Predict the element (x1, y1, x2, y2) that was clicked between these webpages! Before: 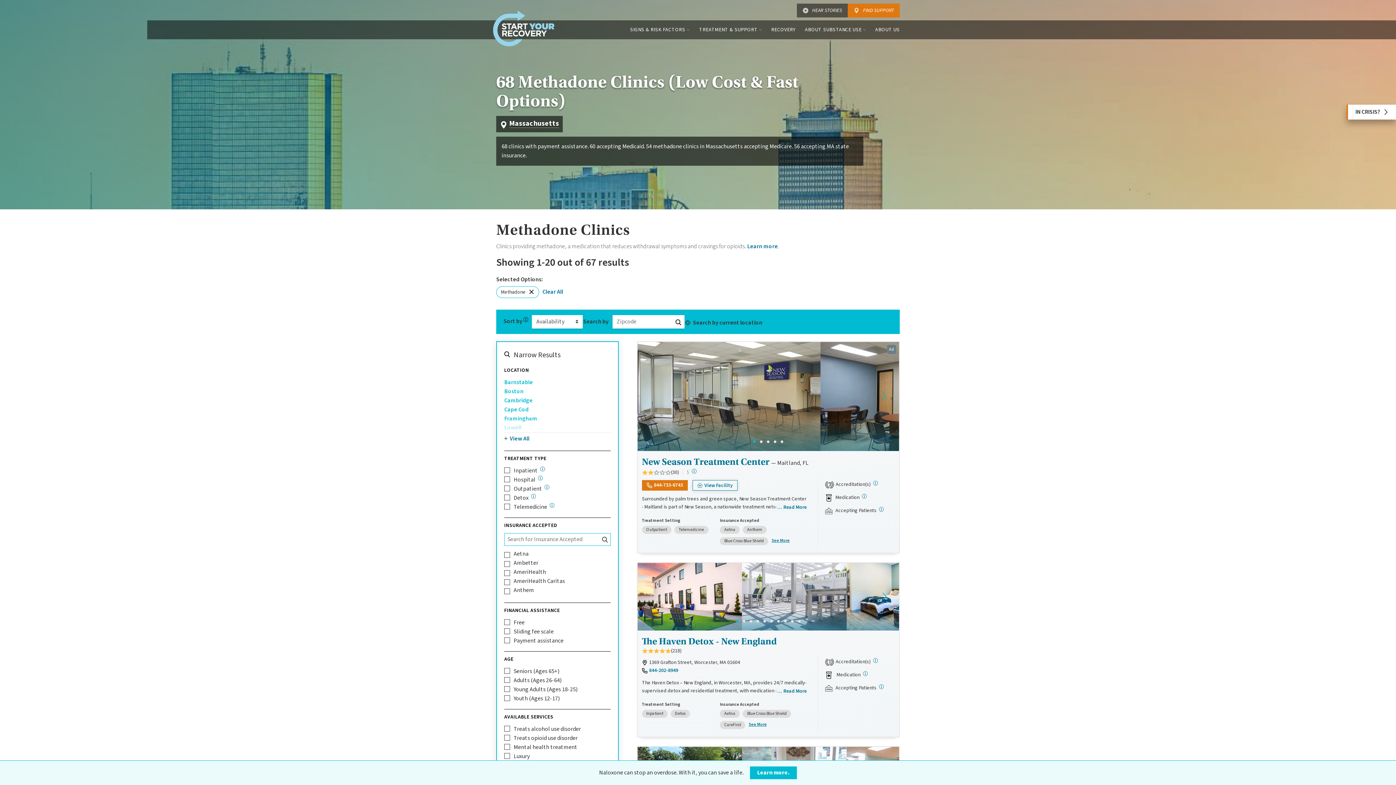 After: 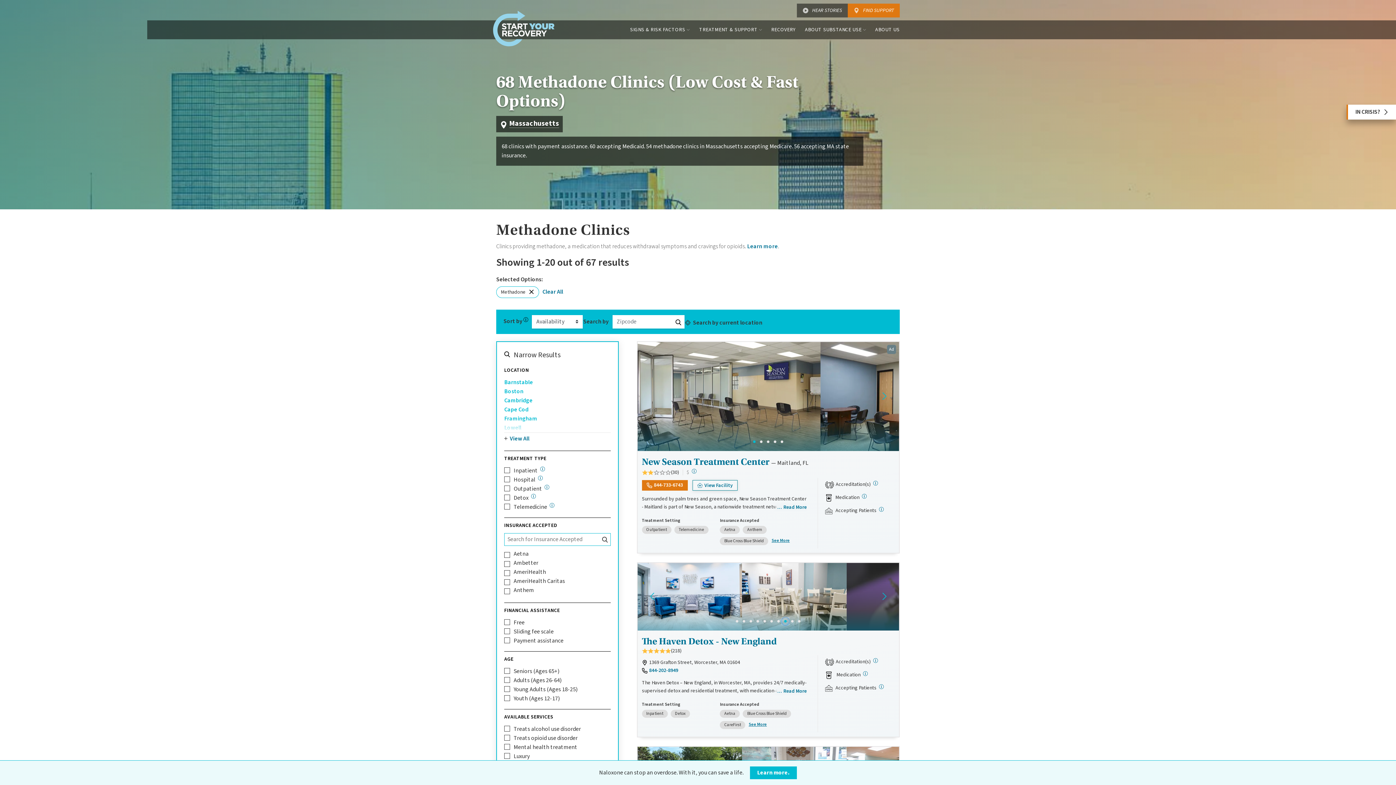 Action: bbox: (782, 618, 789, 625)